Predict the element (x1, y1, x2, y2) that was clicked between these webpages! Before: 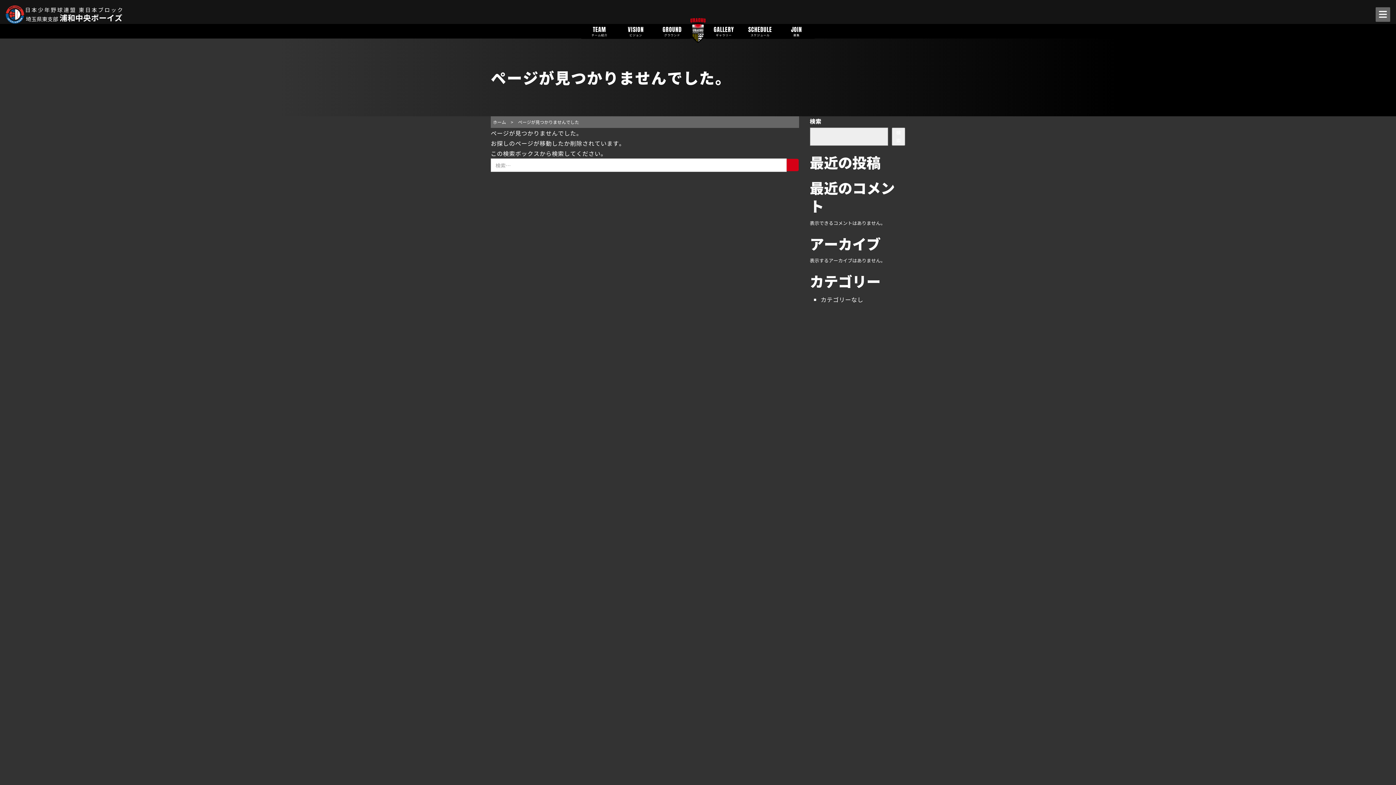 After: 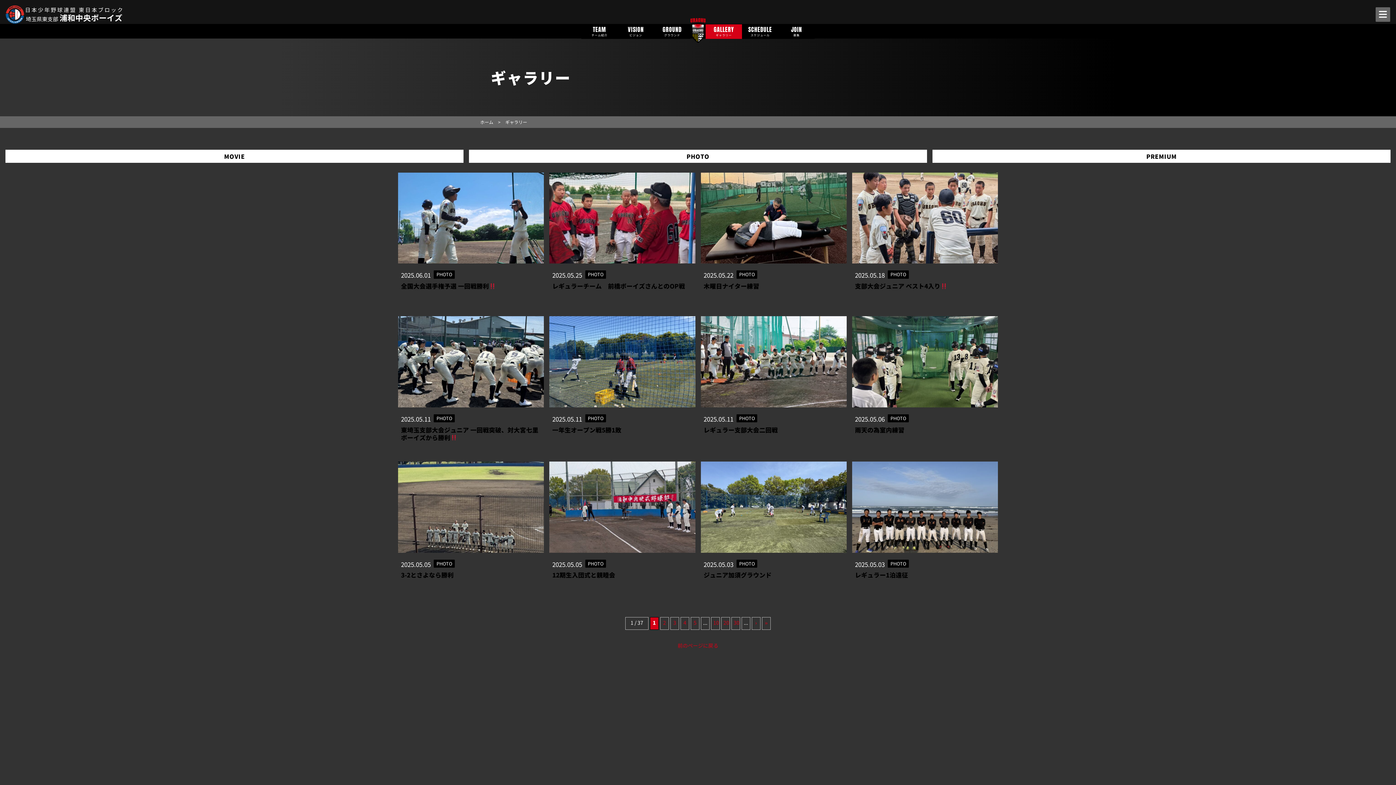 Action: label: GALLERY
ギャラリー bbox: (705, 24, 742, 38)